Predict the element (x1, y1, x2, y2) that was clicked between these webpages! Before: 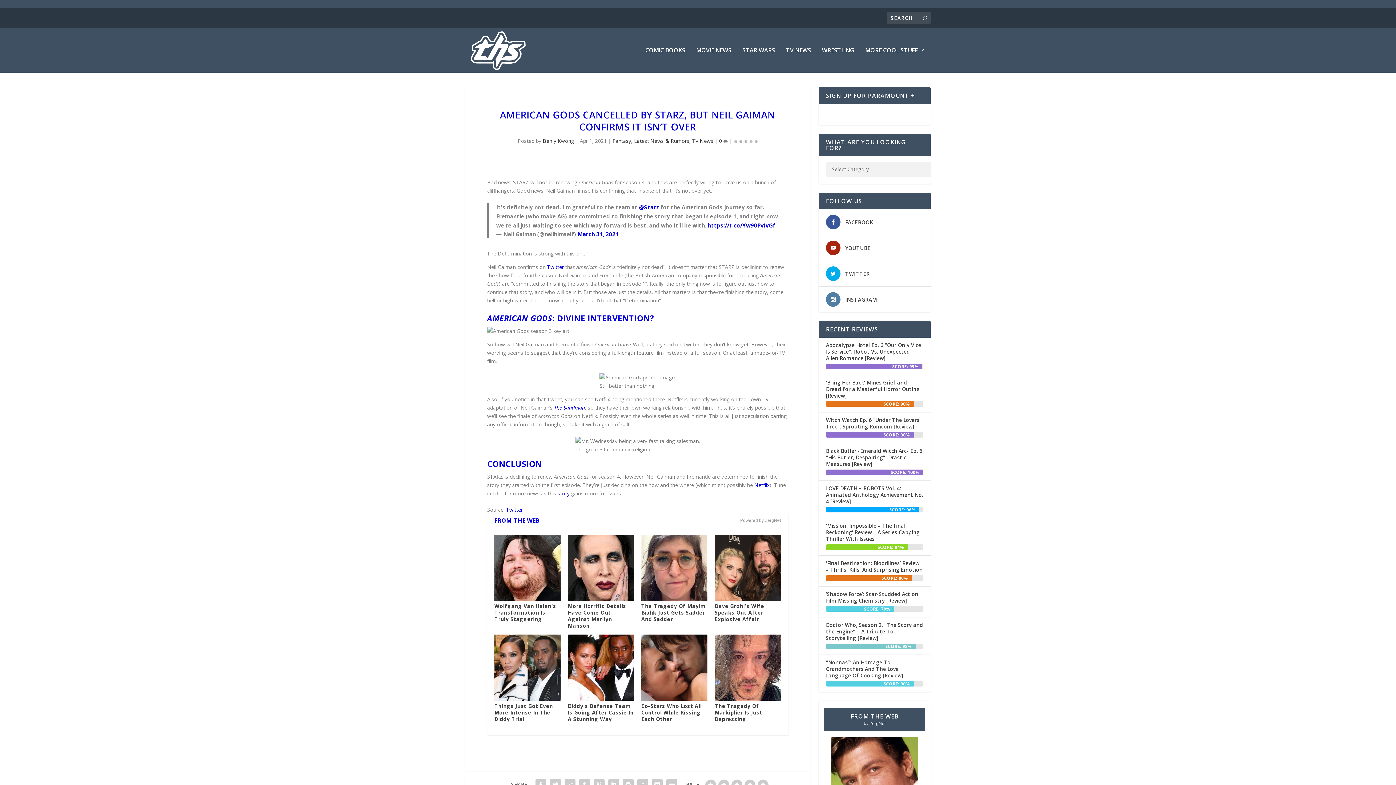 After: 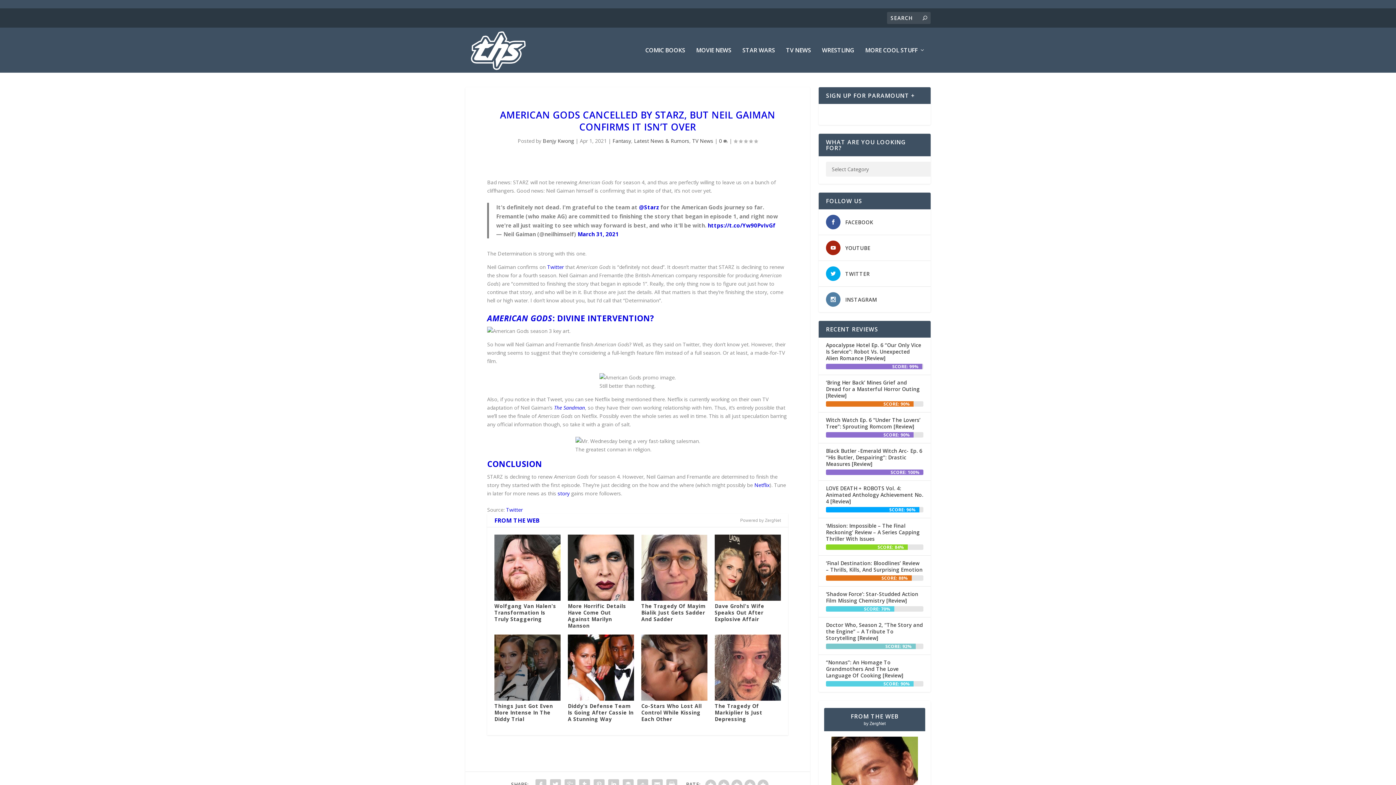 Action: bbox: (494, 634, 560, 701)